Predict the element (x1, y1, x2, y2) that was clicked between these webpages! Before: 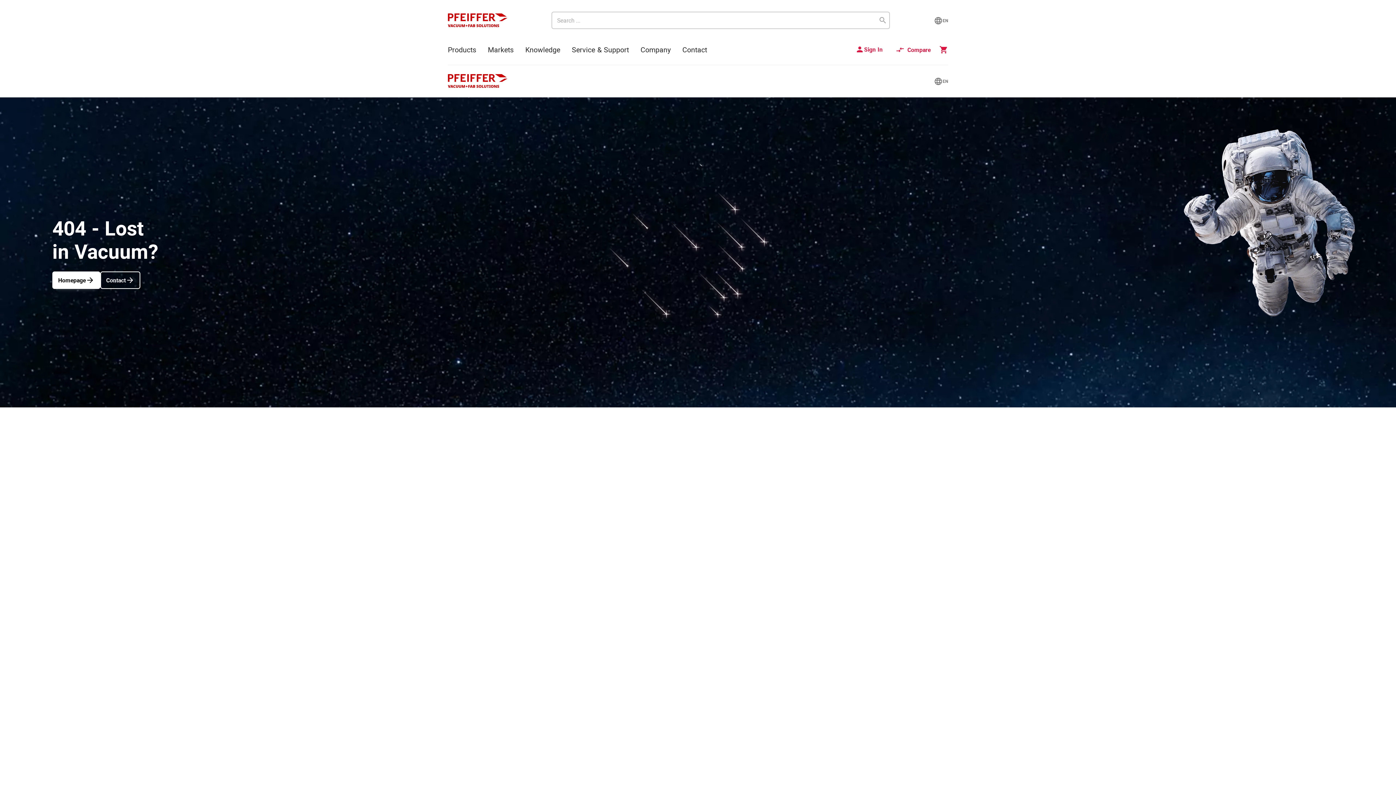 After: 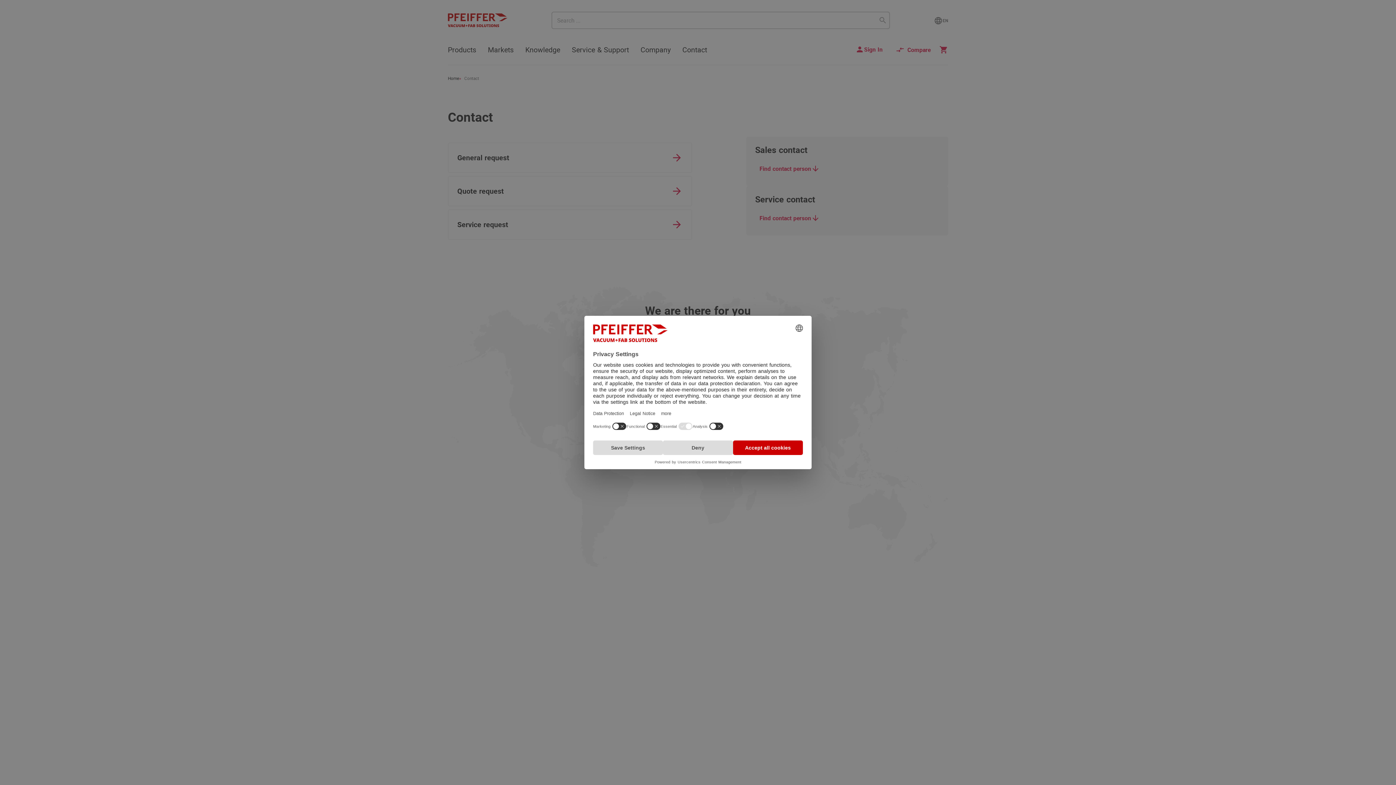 Action: label: Contact
arrow_forward bbox: (106, 245, 134, 254)